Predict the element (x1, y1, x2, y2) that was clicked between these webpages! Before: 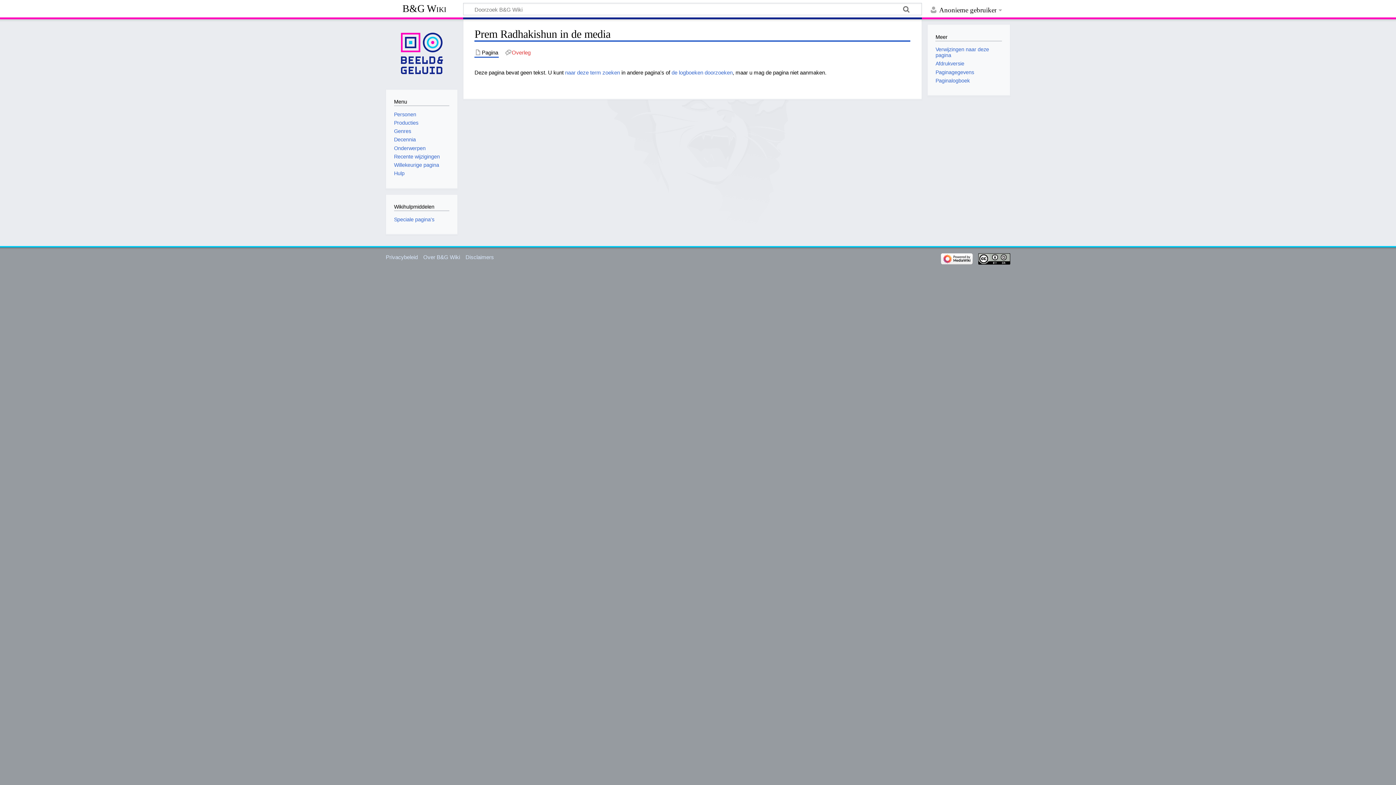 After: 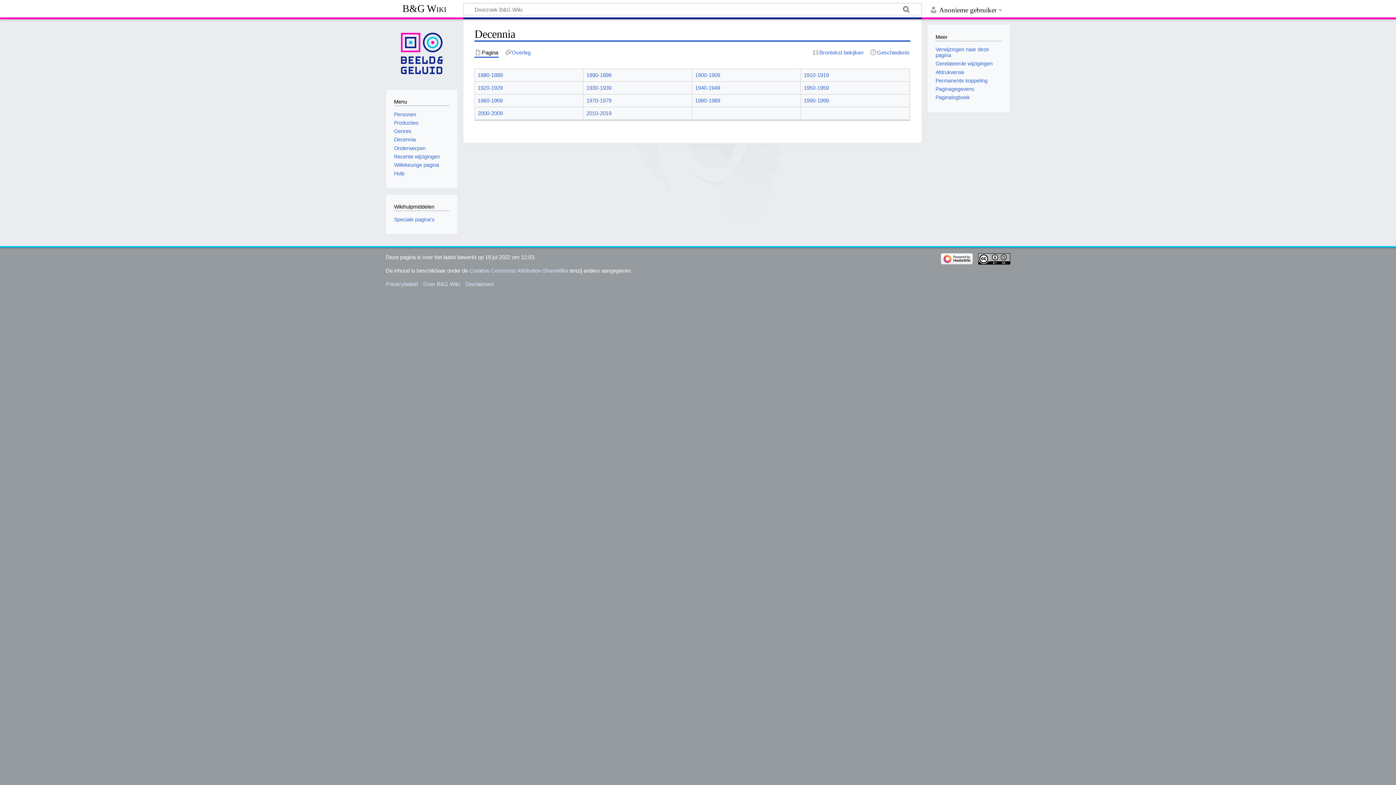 Action: bbox: (394, 136, 415, 142) label: Decennia